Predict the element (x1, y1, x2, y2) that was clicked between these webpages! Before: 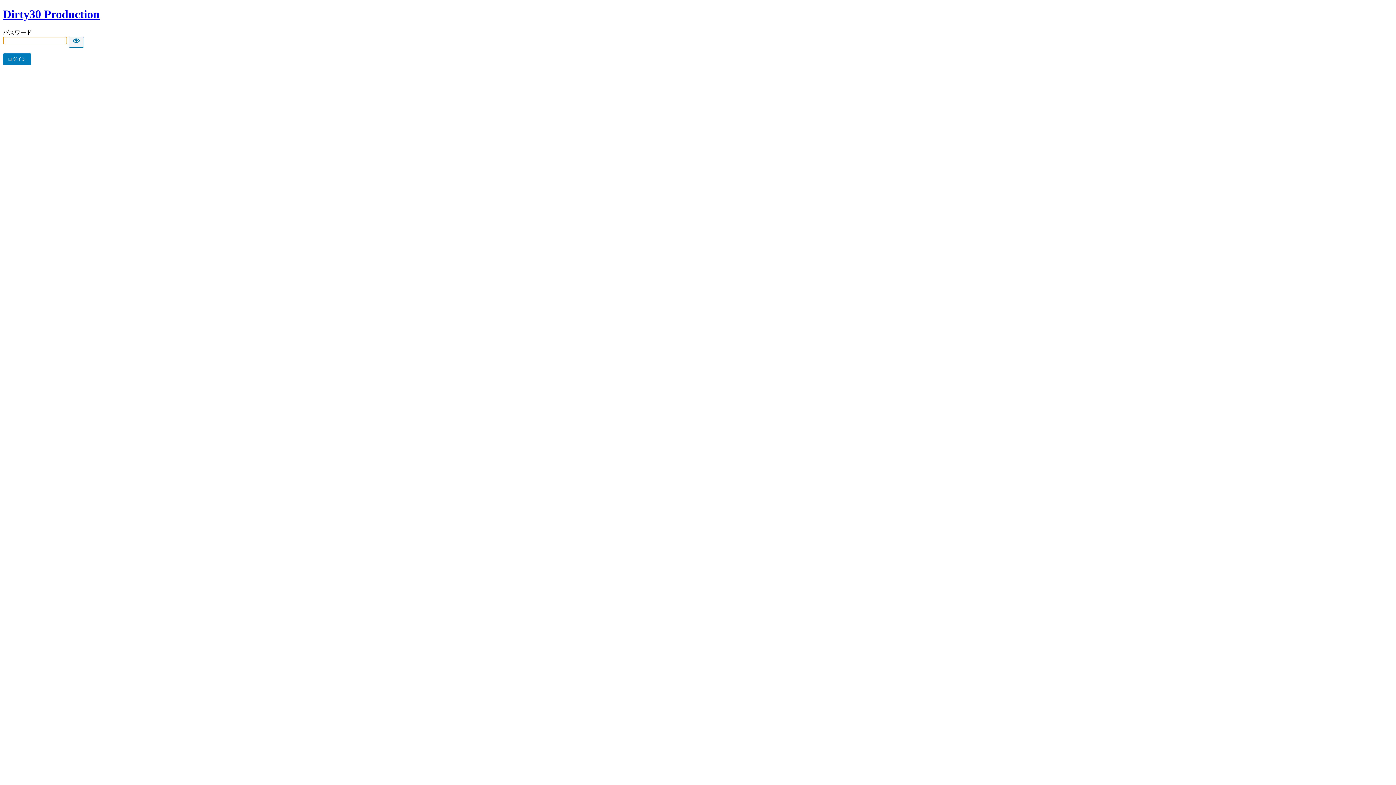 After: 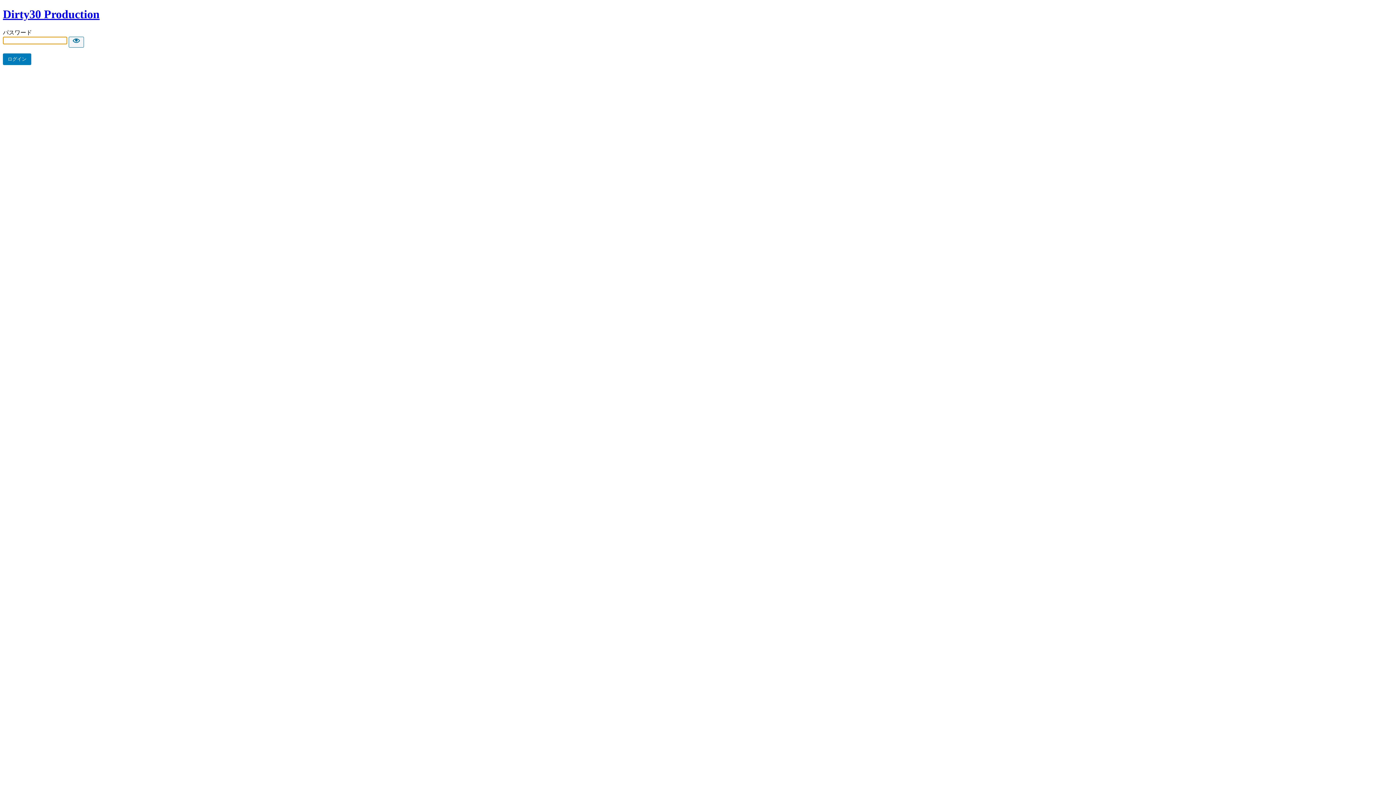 Action: bbox: (2, 7, 99, 20) label: Dirty30 Production